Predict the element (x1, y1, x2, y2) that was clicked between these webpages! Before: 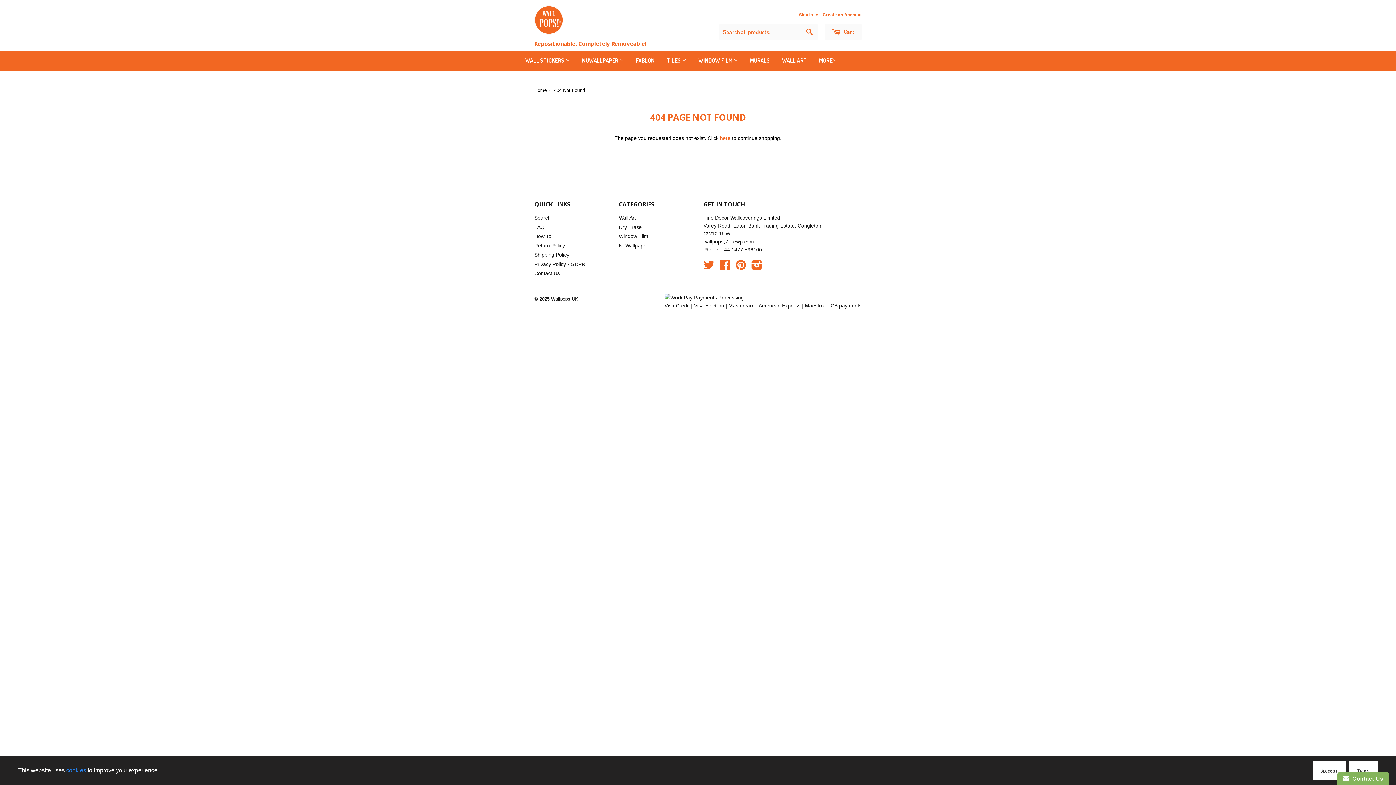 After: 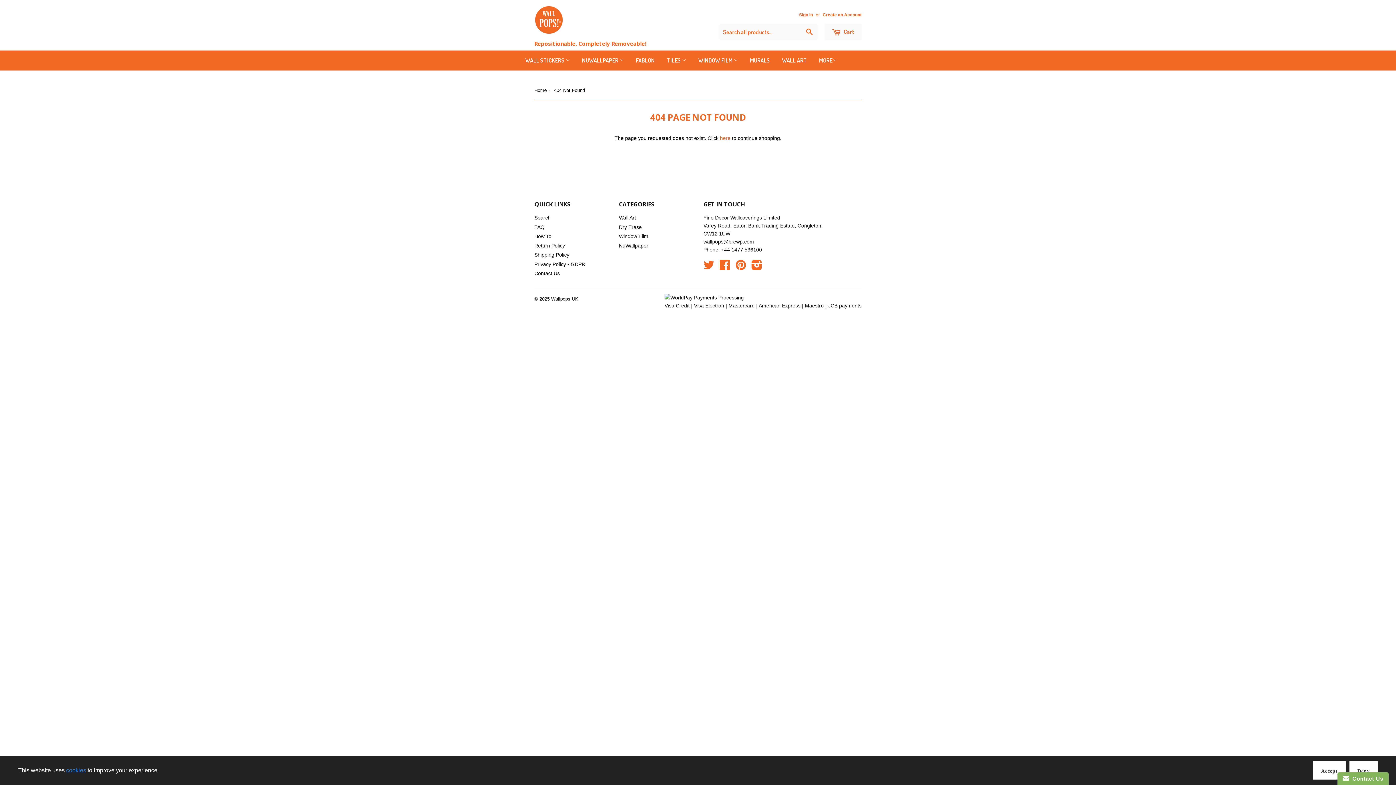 Action: bbox: (66, 767, 86, 773) label: cookies